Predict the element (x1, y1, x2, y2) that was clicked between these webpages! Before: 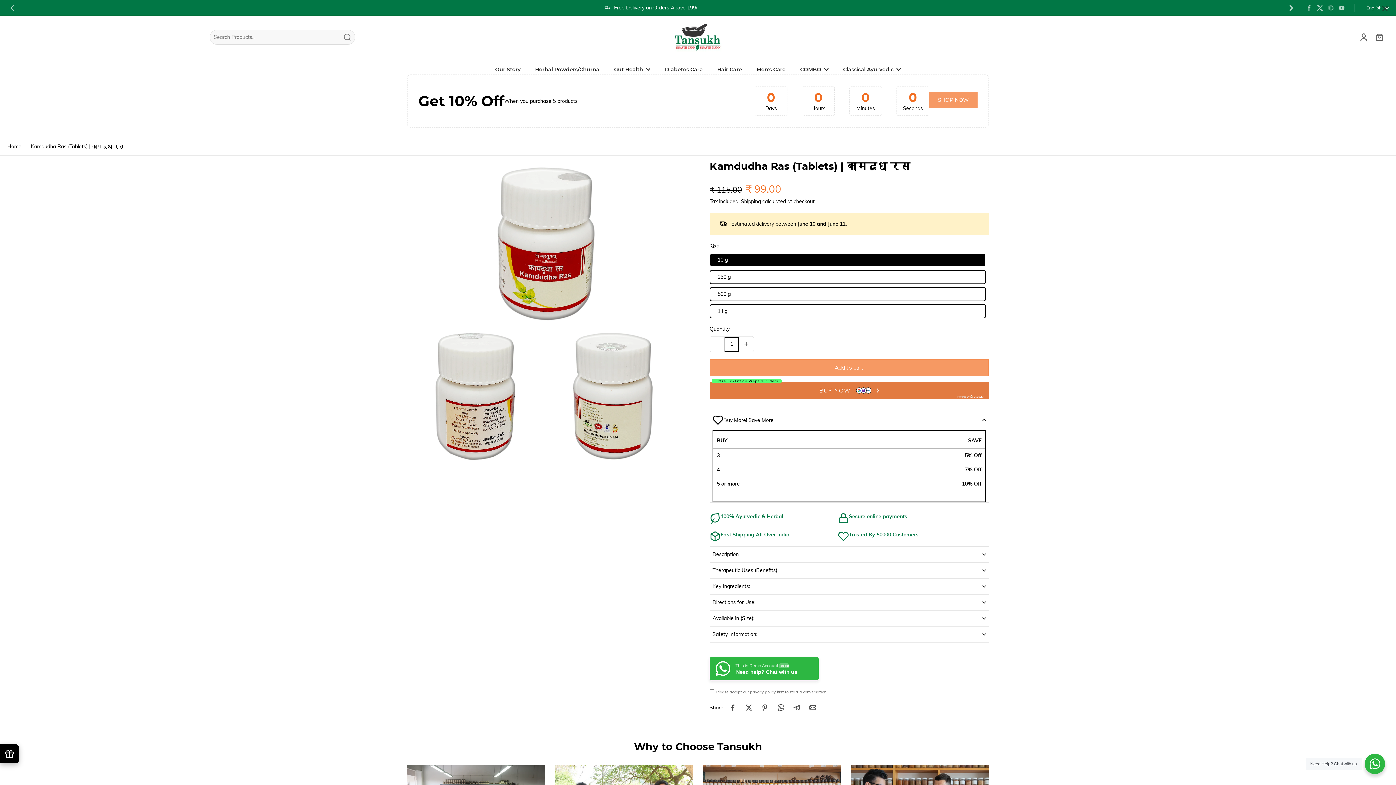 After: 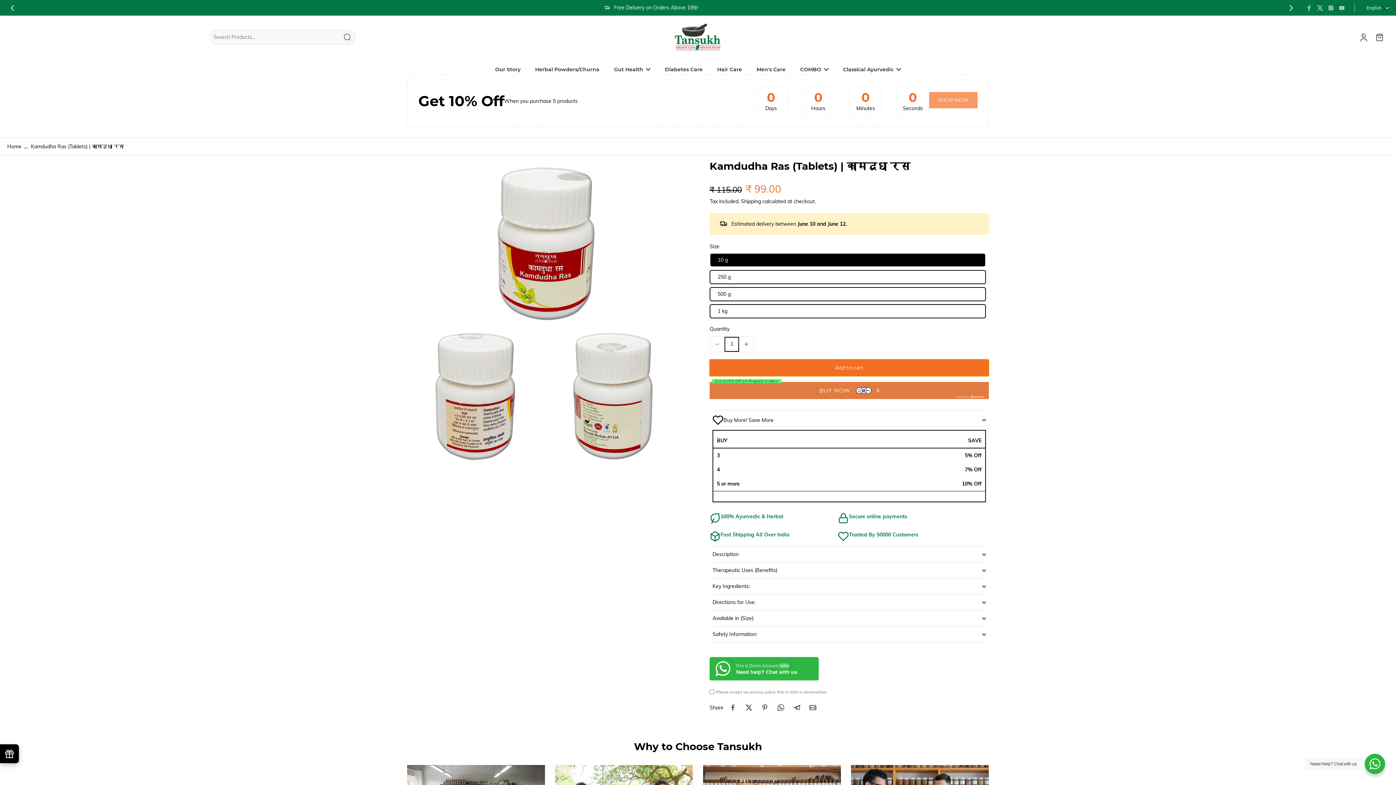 Action: bbox: (709, 359, 989, 376) label: Add to cart